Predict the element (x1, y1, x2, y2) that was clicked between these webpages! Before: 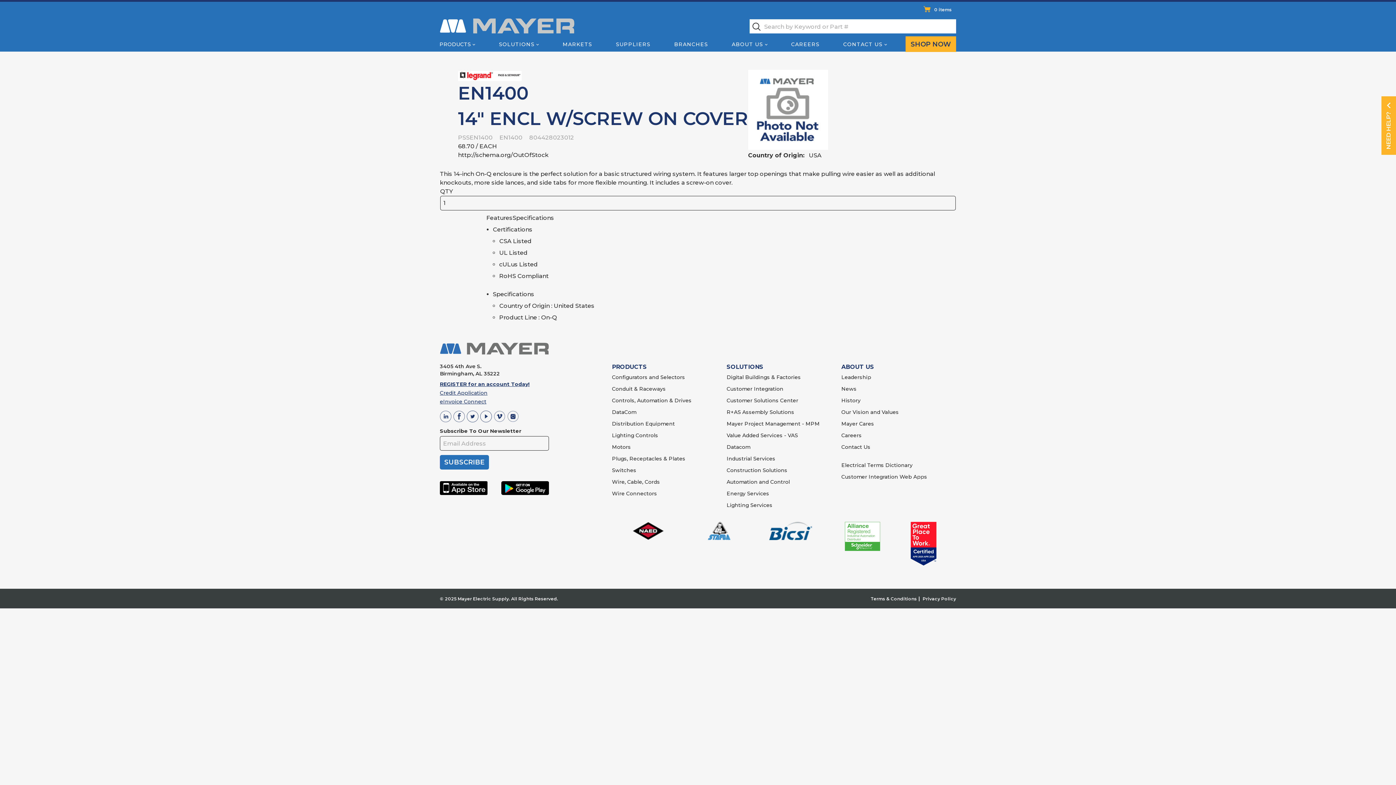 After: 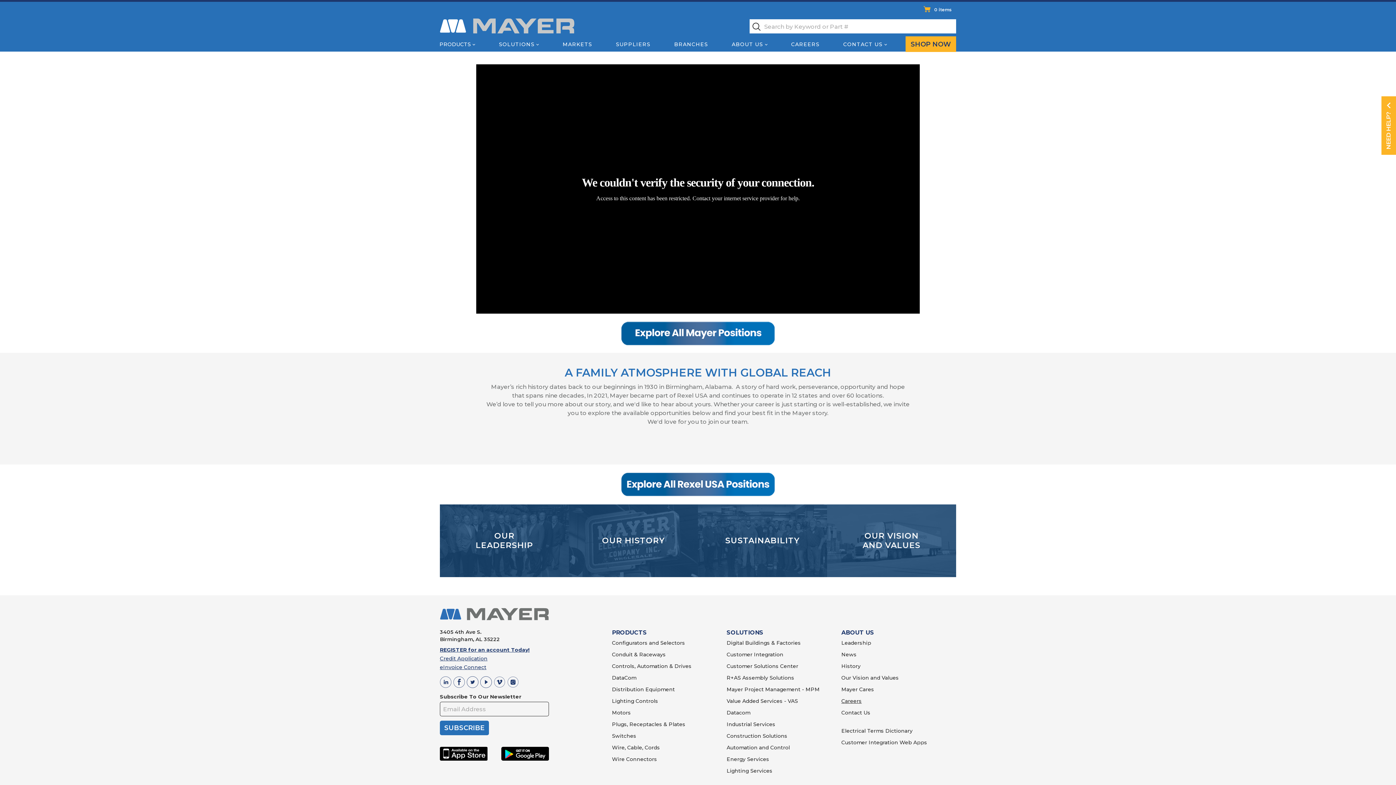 Action: bbox: (841, 432, 861, 438) label: Careers